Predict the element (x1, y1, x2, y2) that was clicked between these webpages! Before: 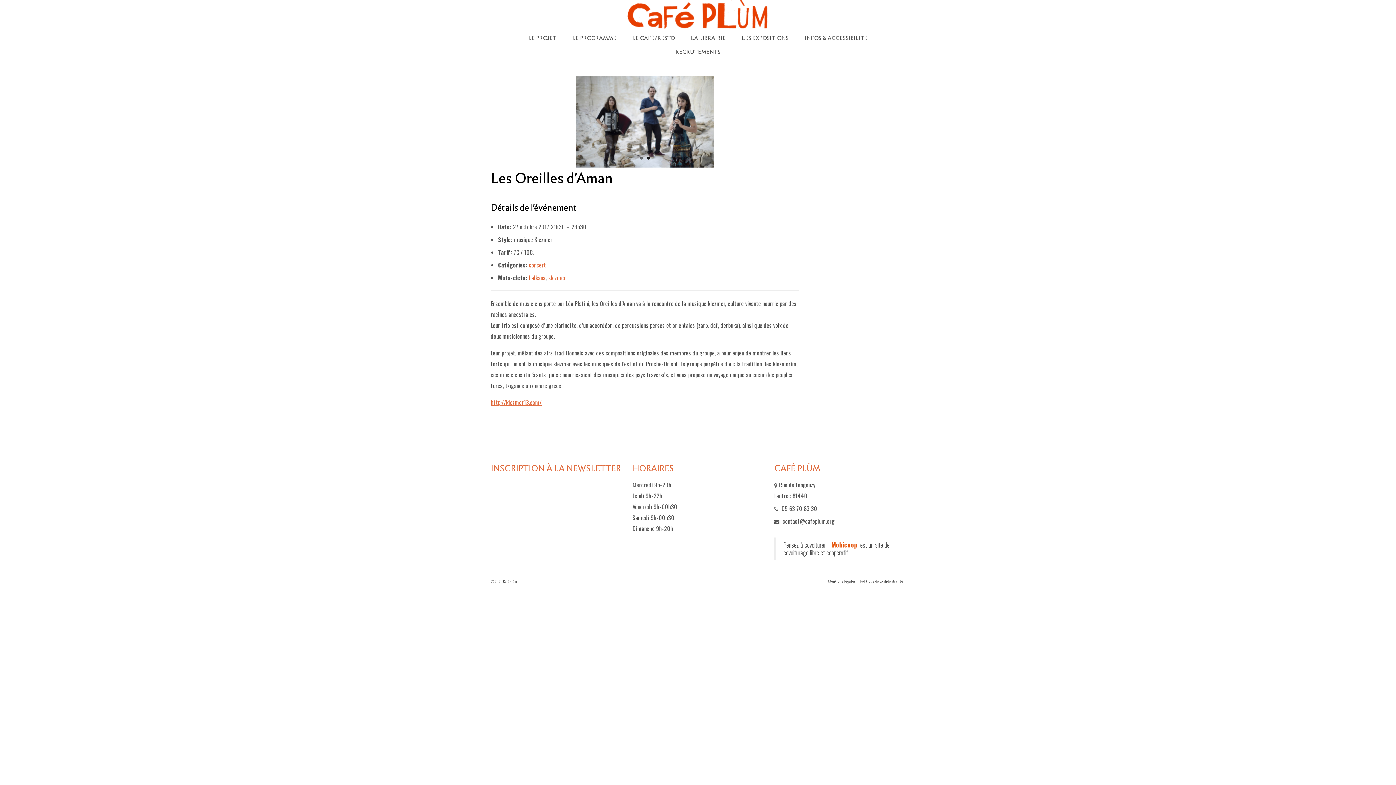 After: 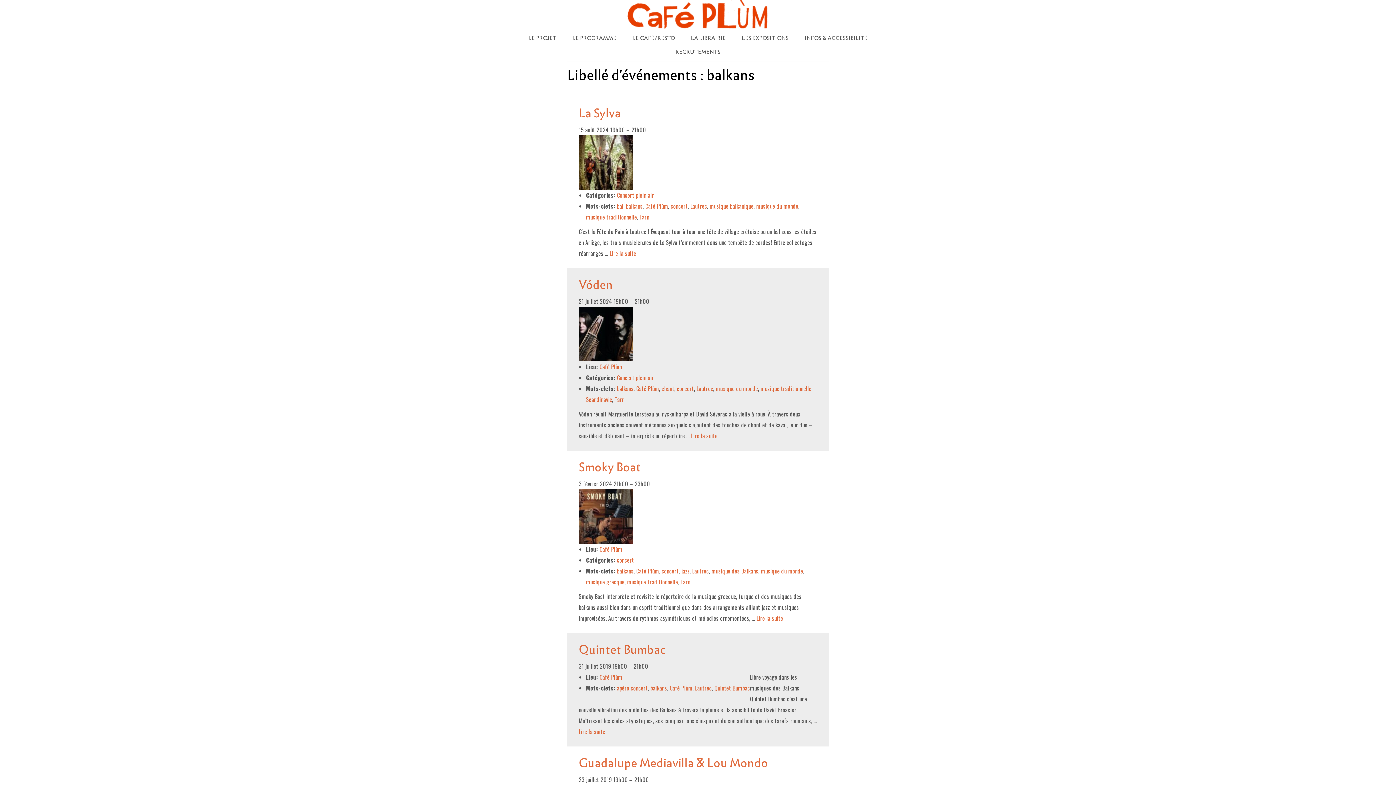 Action: label: balkans bbox: (529, 273, 545, 282)